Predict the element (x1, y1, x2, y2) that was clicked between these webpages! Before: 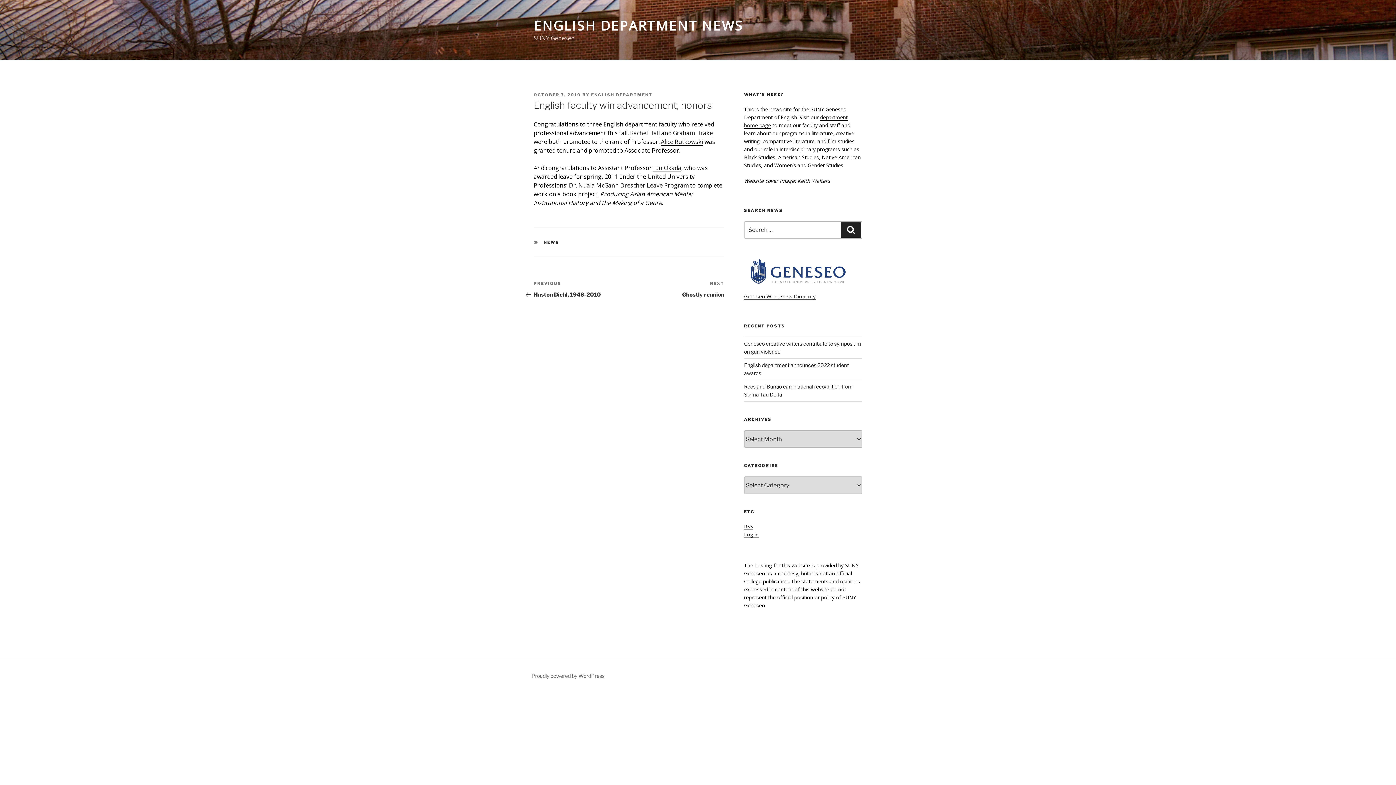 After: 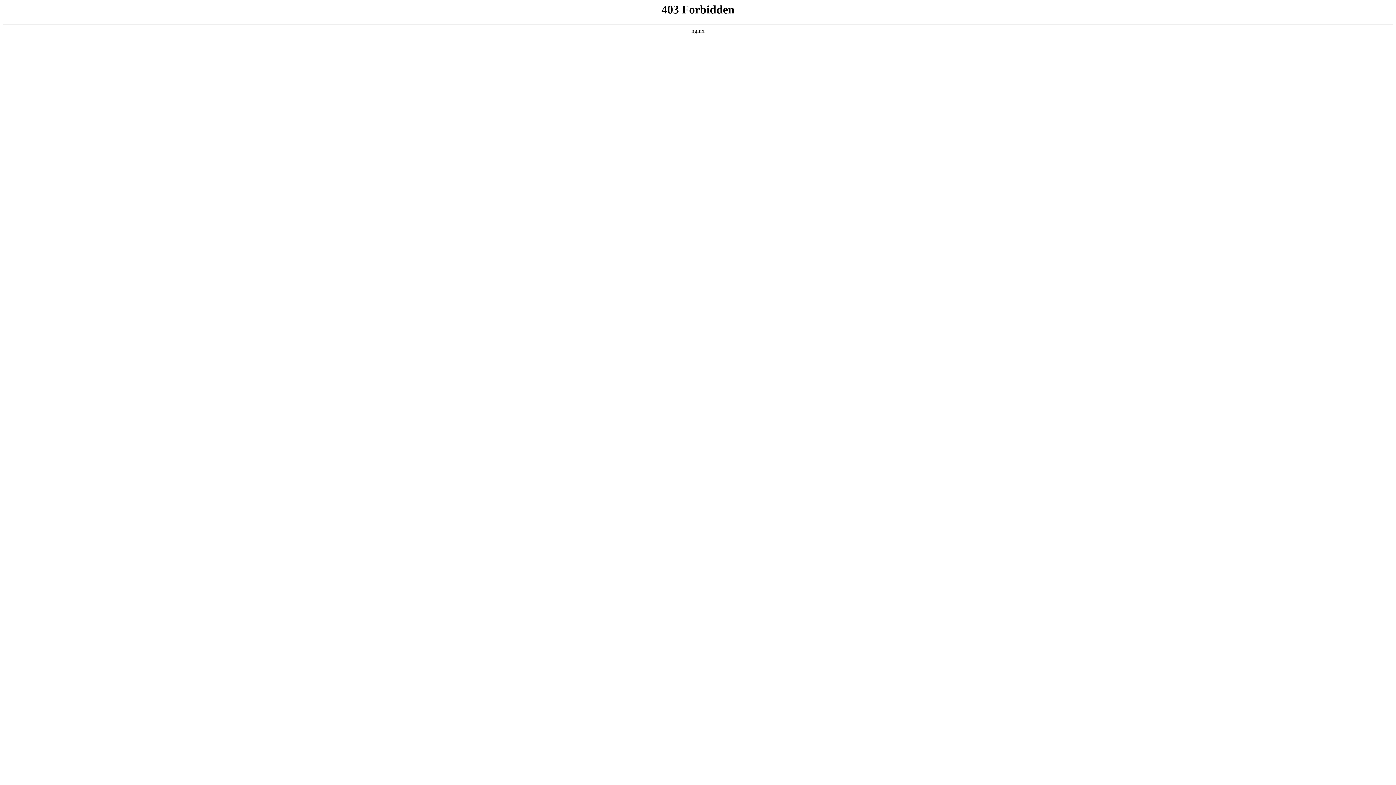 Action: label: Proudly powered by WordPress bbox: (531, 673, 604, 679)